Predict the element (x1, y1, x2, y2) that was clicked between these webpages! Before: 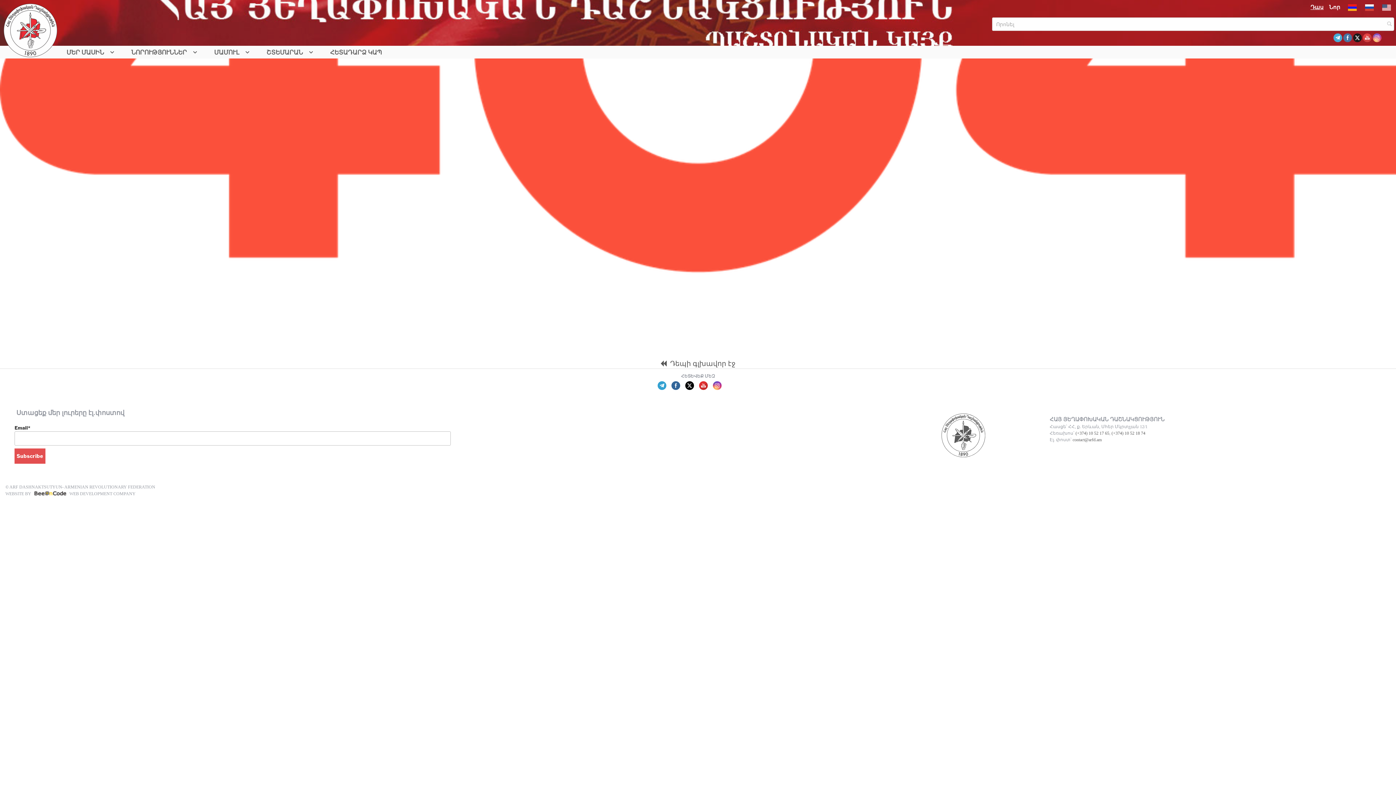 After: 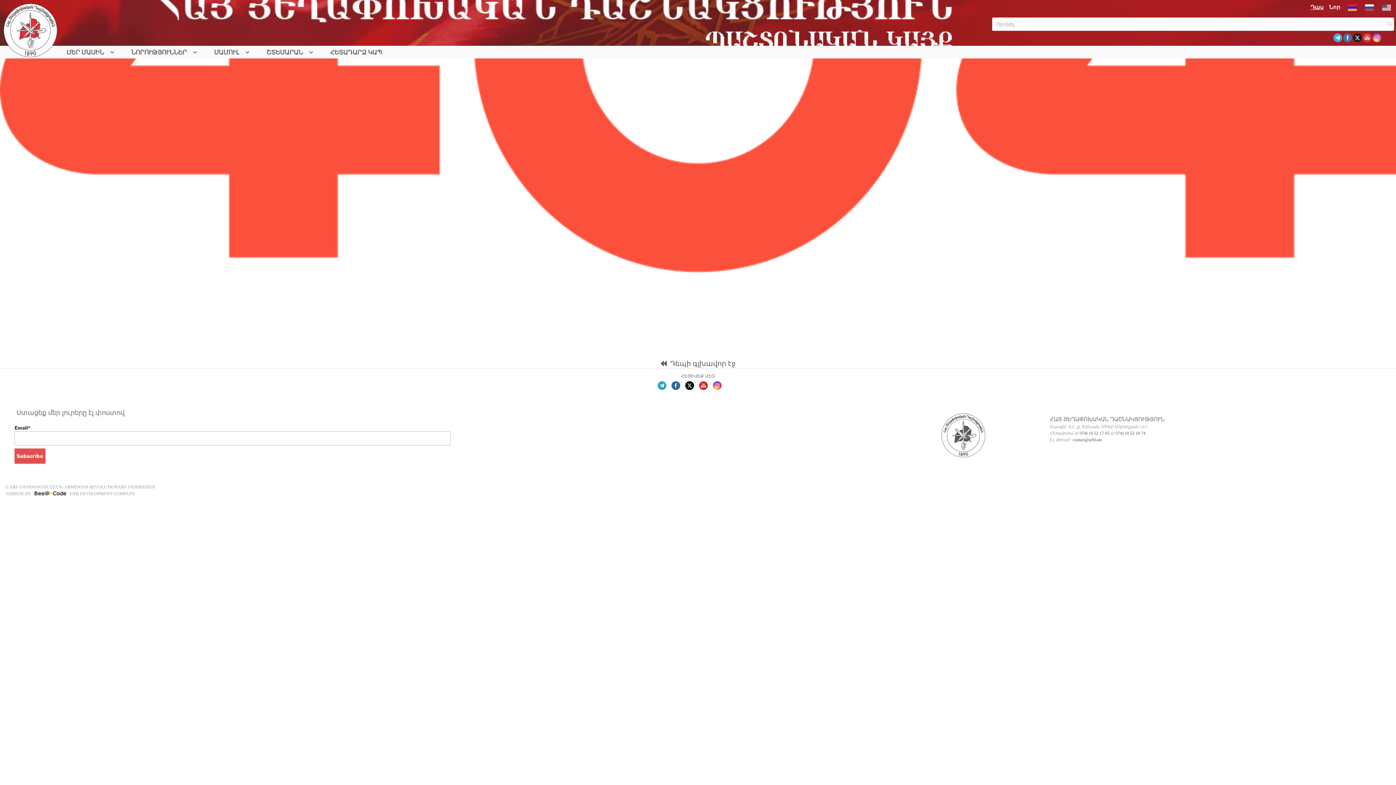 Action: bbox: (671, 381, 680, 390)